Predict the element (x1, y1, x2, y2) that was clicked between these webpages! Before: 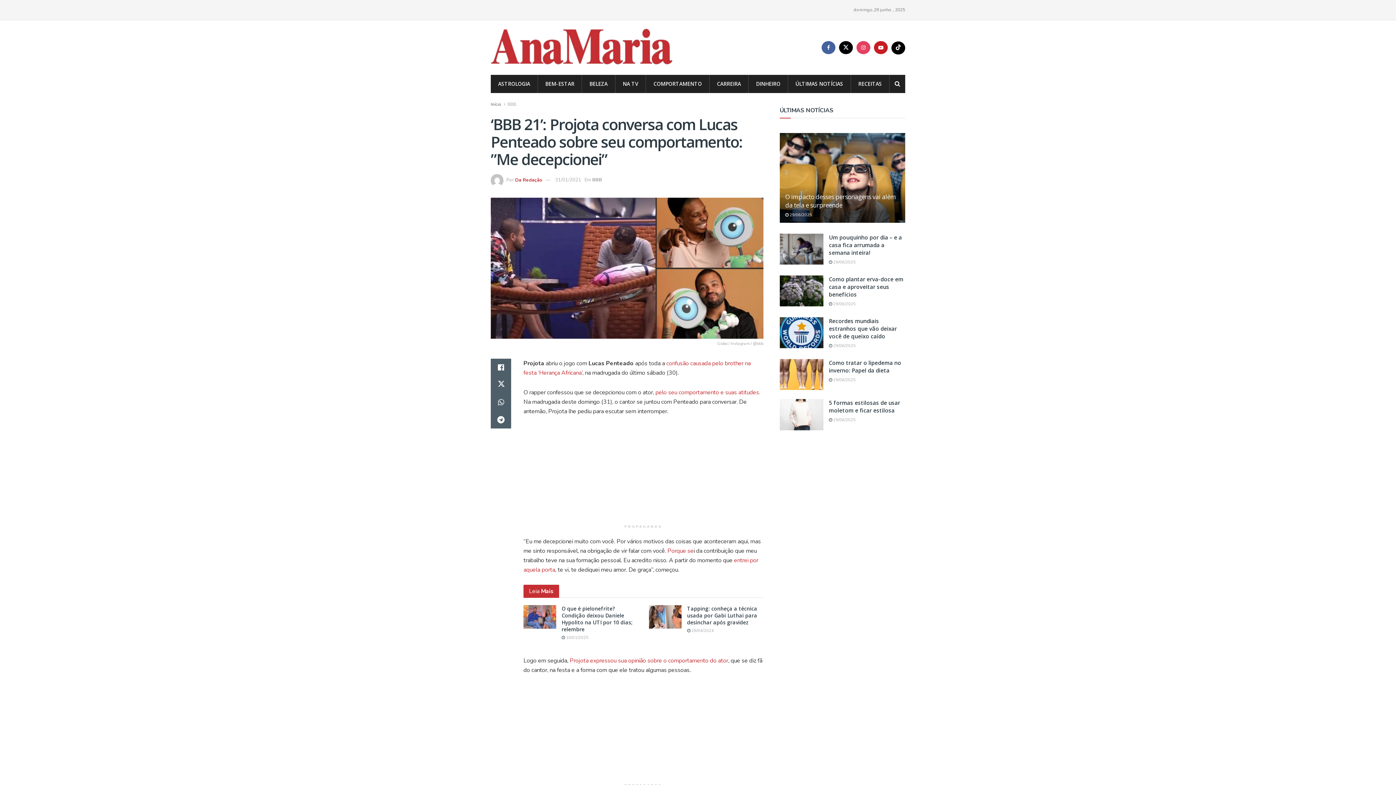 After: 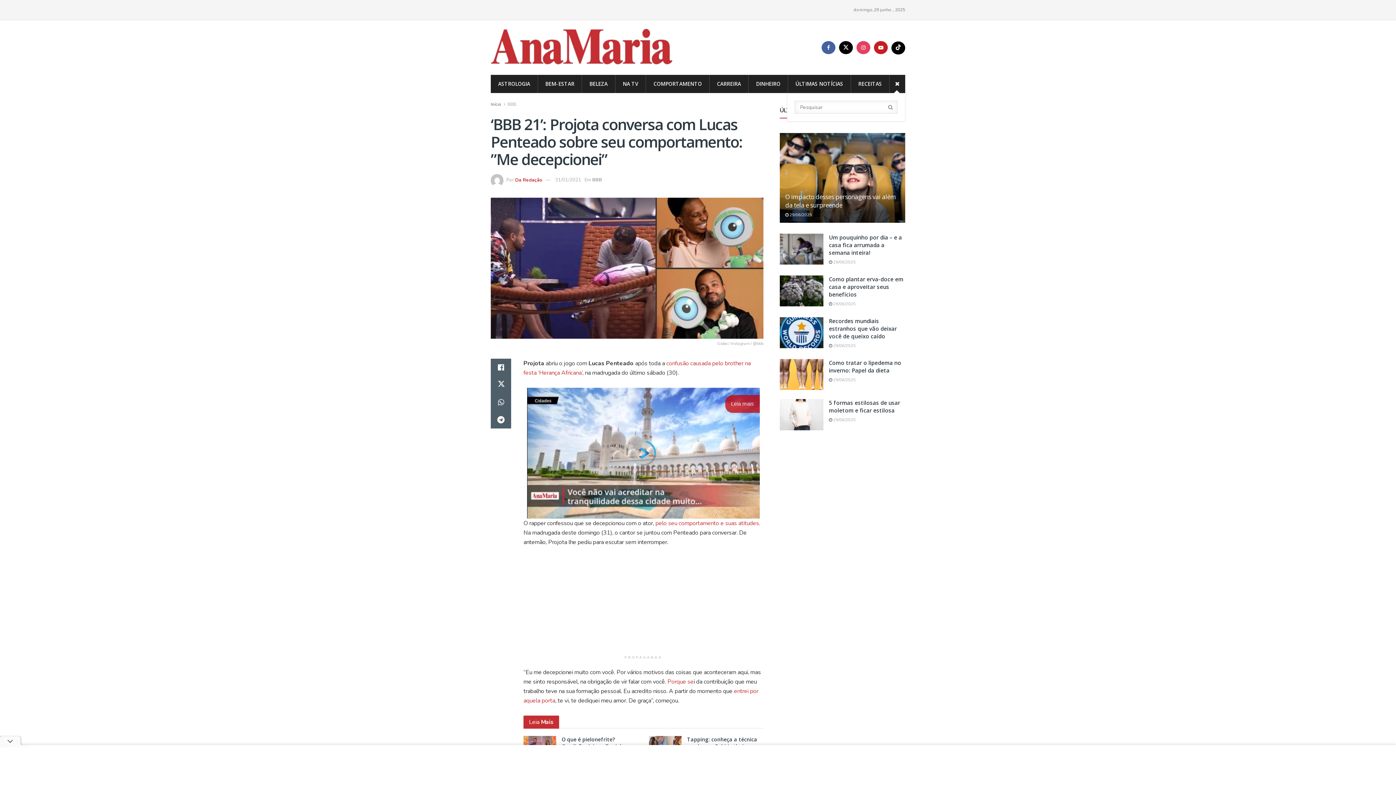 Action: label: Search Button bbox: (894, 74, 900, 93)